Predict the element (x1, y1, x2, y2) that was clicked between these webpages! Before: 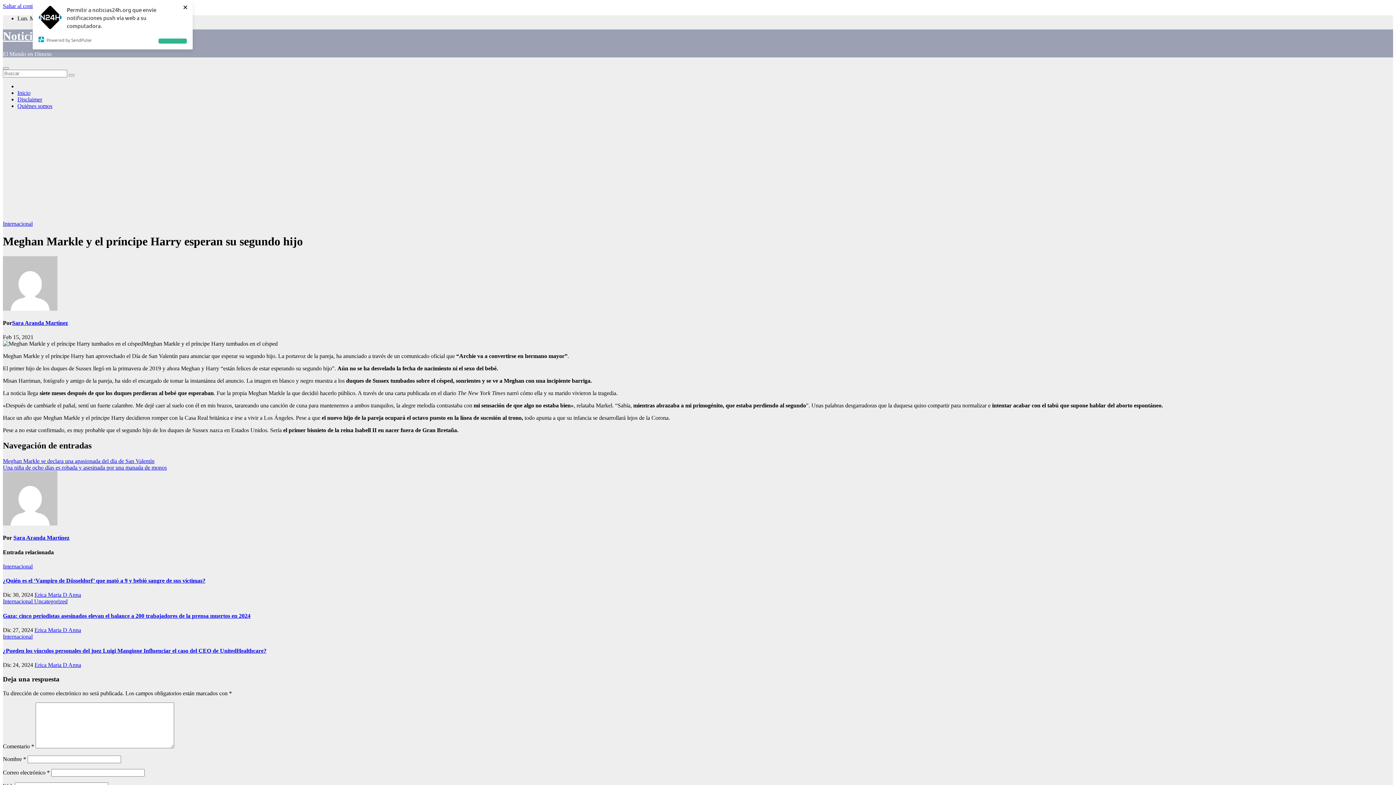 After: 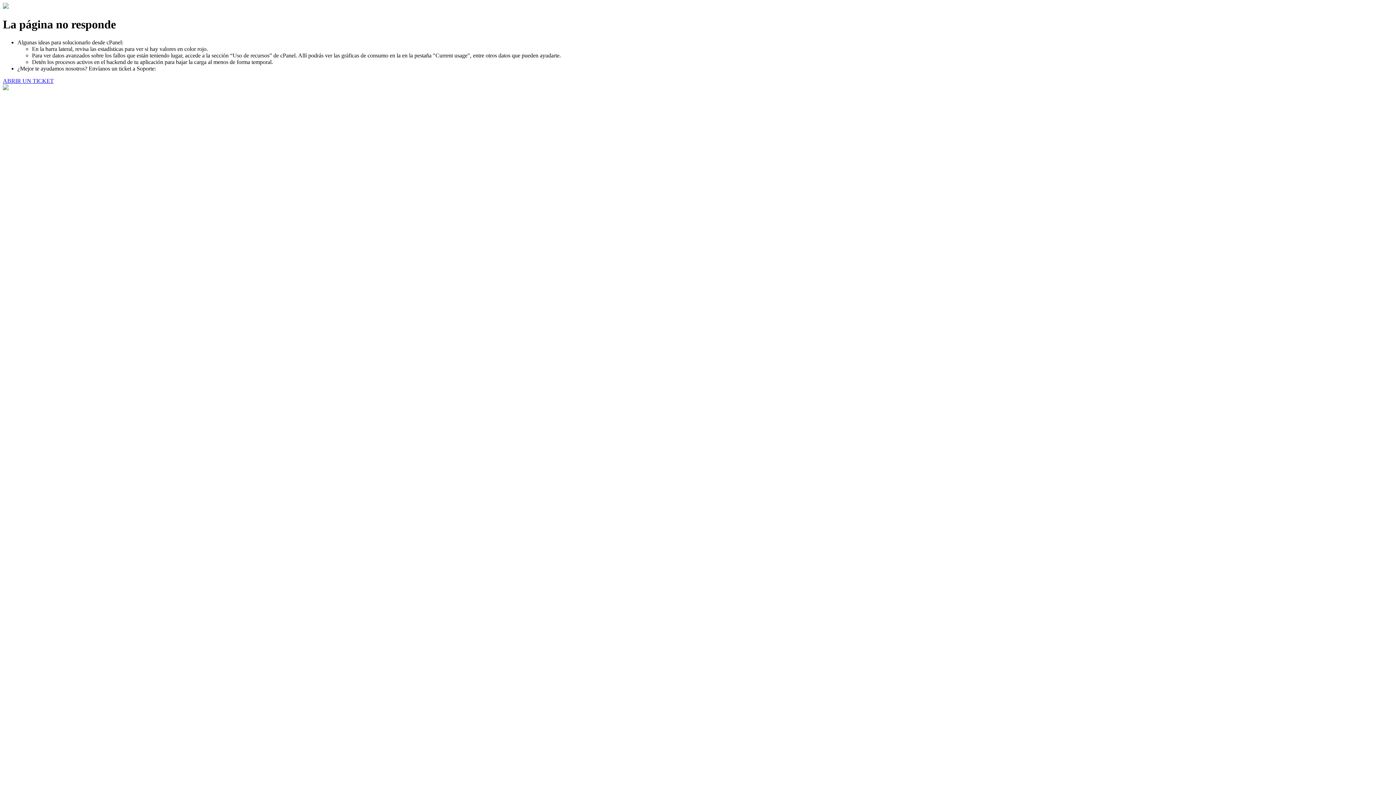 Action: bbox: (2, 520, 57, 526)